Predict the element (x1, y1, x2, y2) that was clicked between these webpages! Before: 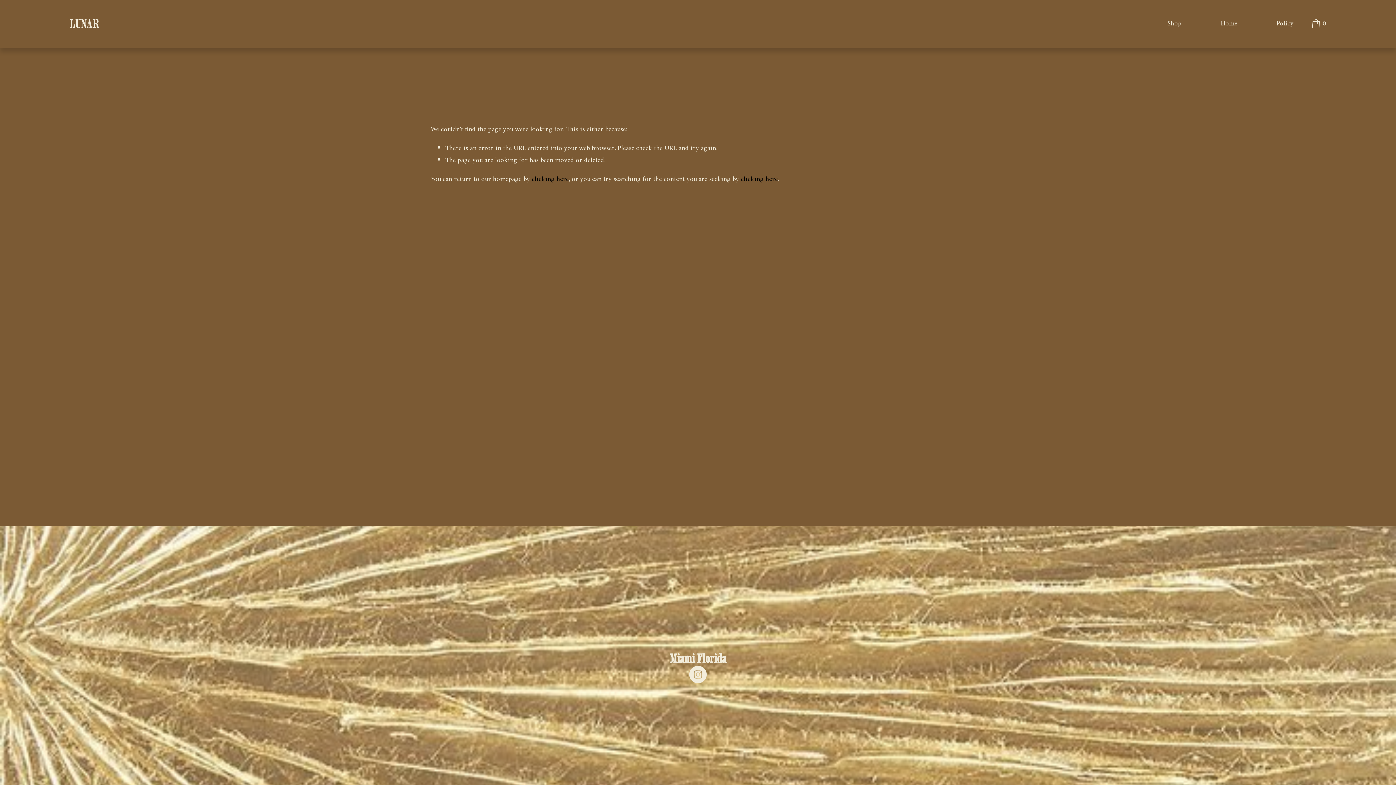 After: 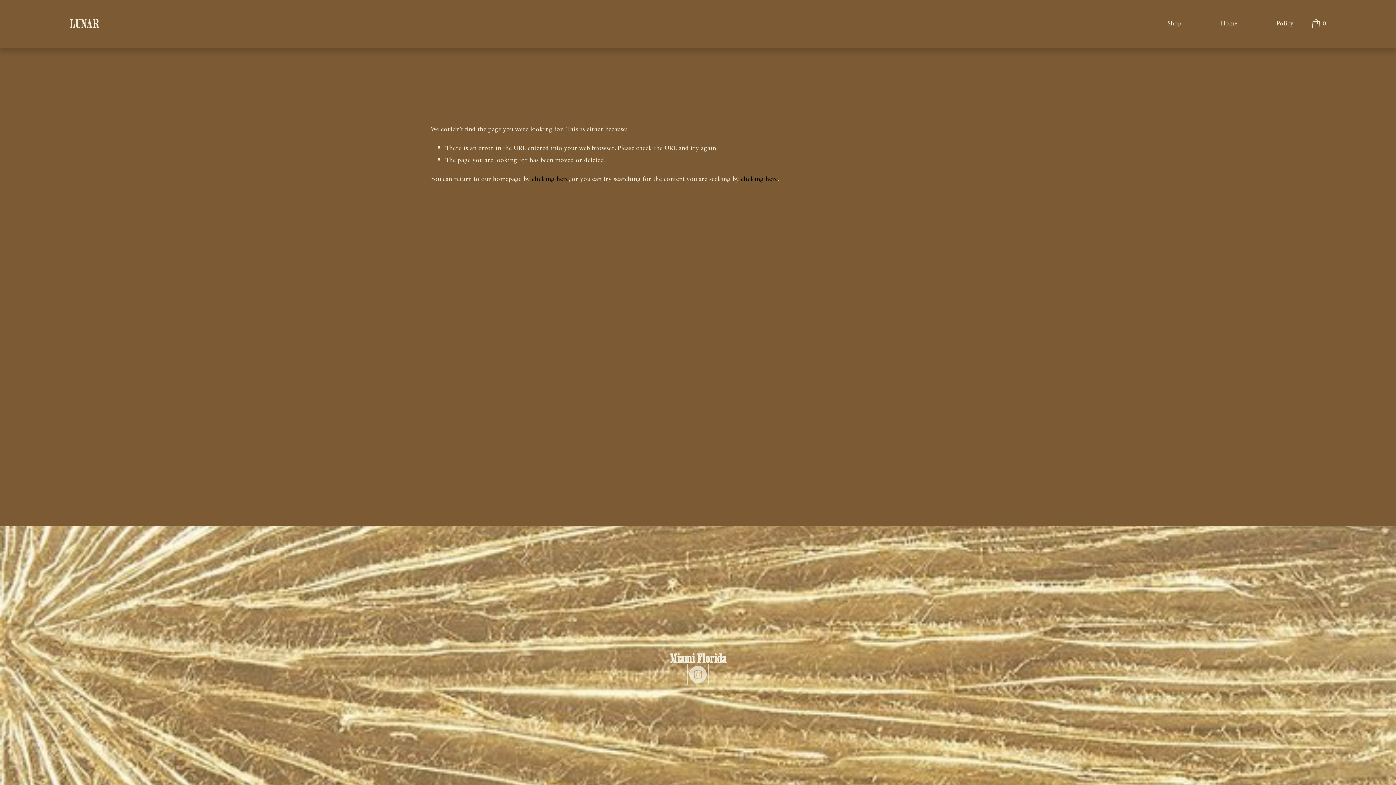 Action: label: Instagram bbox: (689, 666, 706, 683)